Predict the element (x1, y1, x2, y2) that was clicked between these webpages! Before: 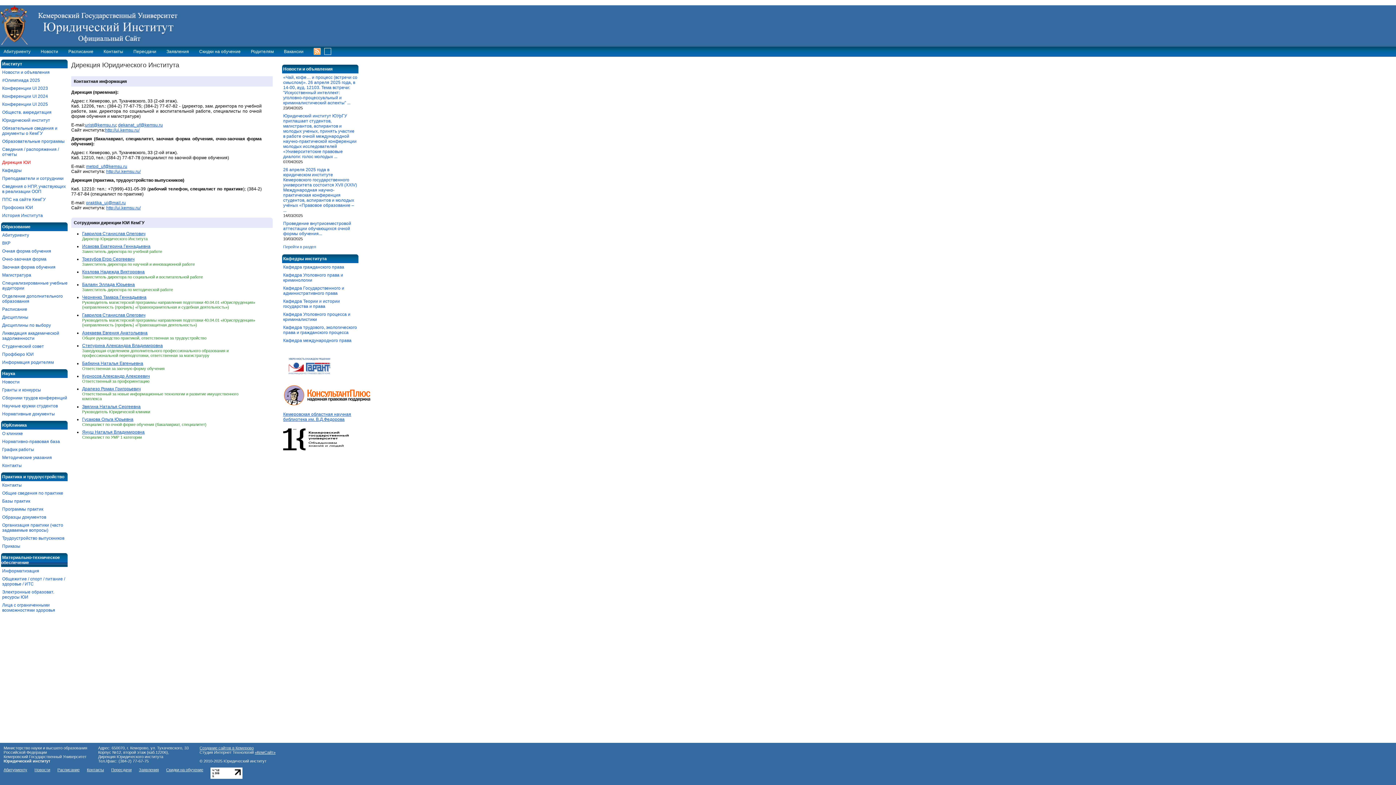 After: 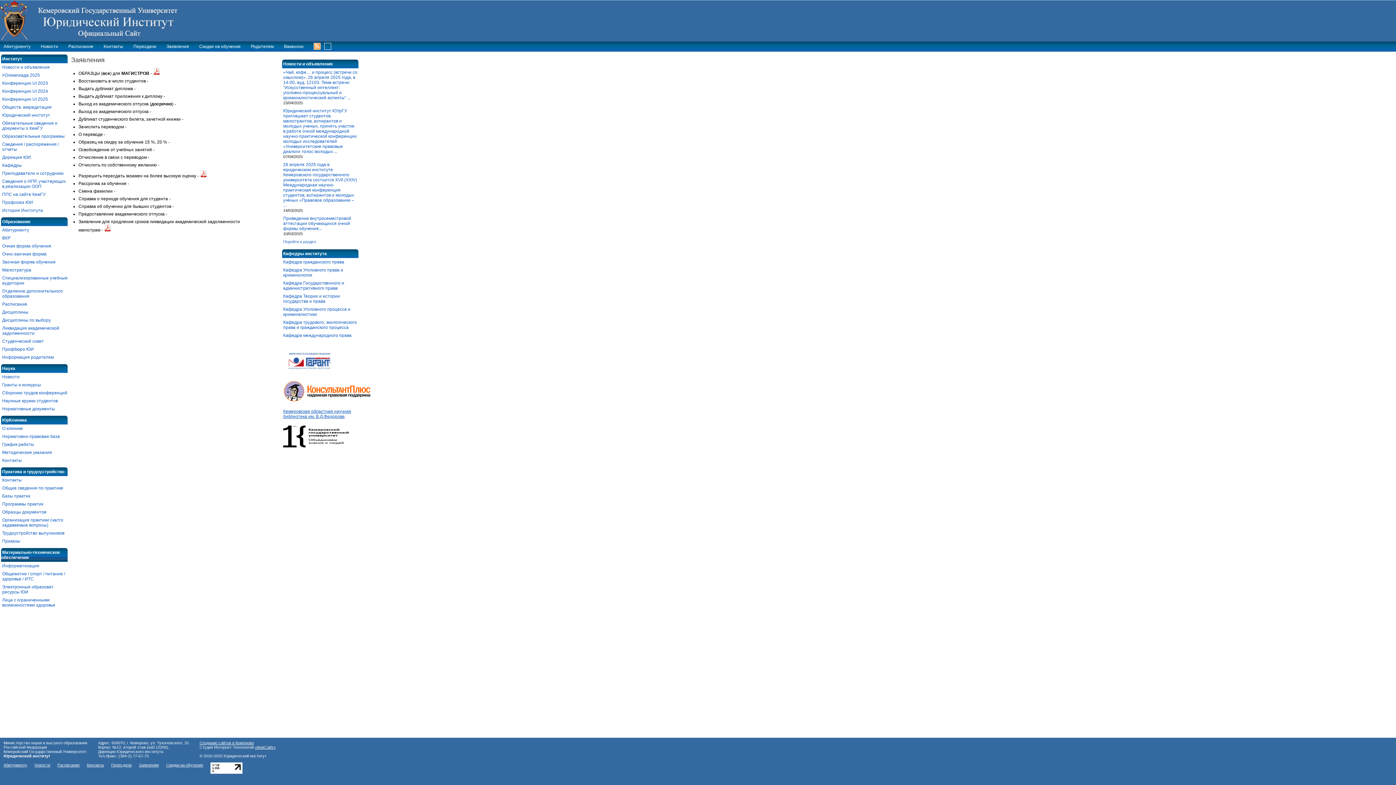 Action: bbox: (138, 768, 158, 772) label: Заявления